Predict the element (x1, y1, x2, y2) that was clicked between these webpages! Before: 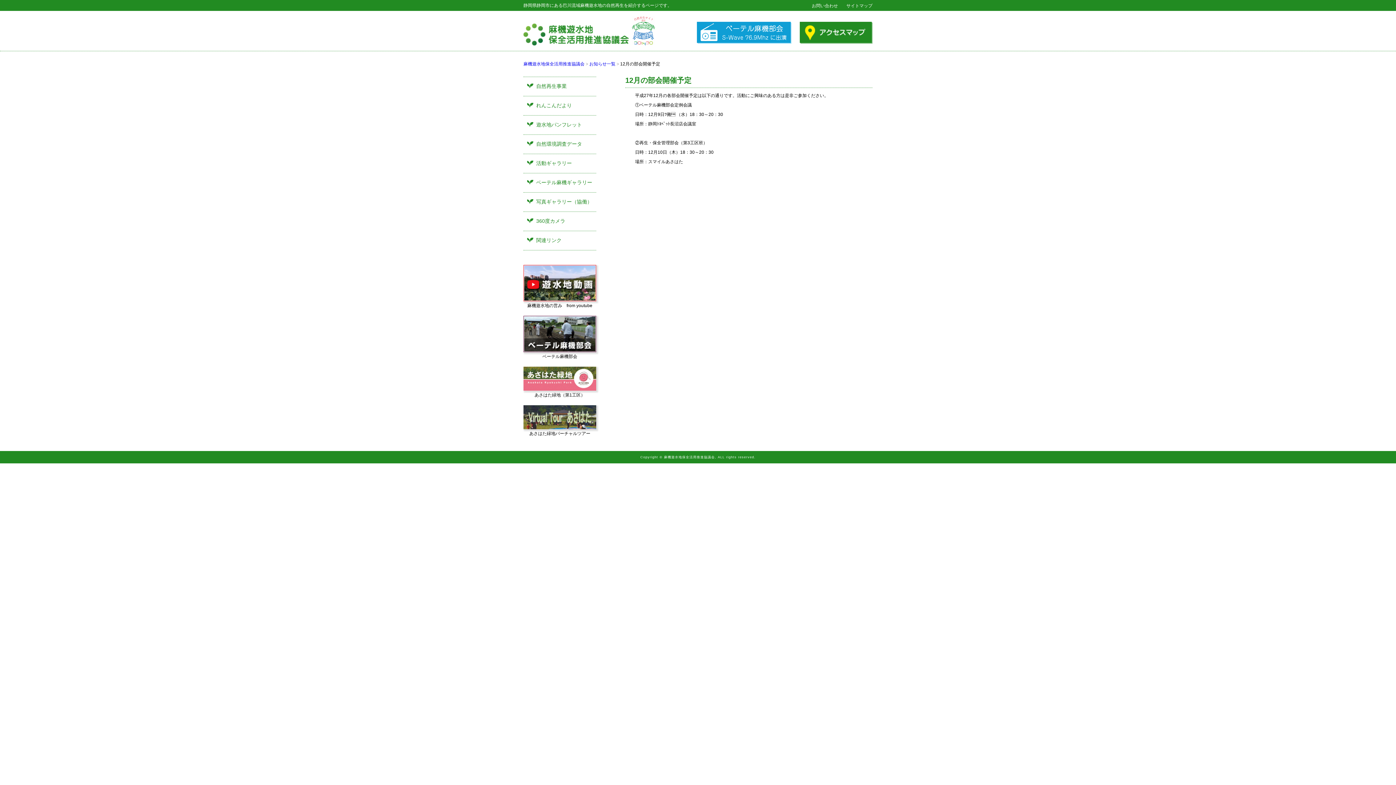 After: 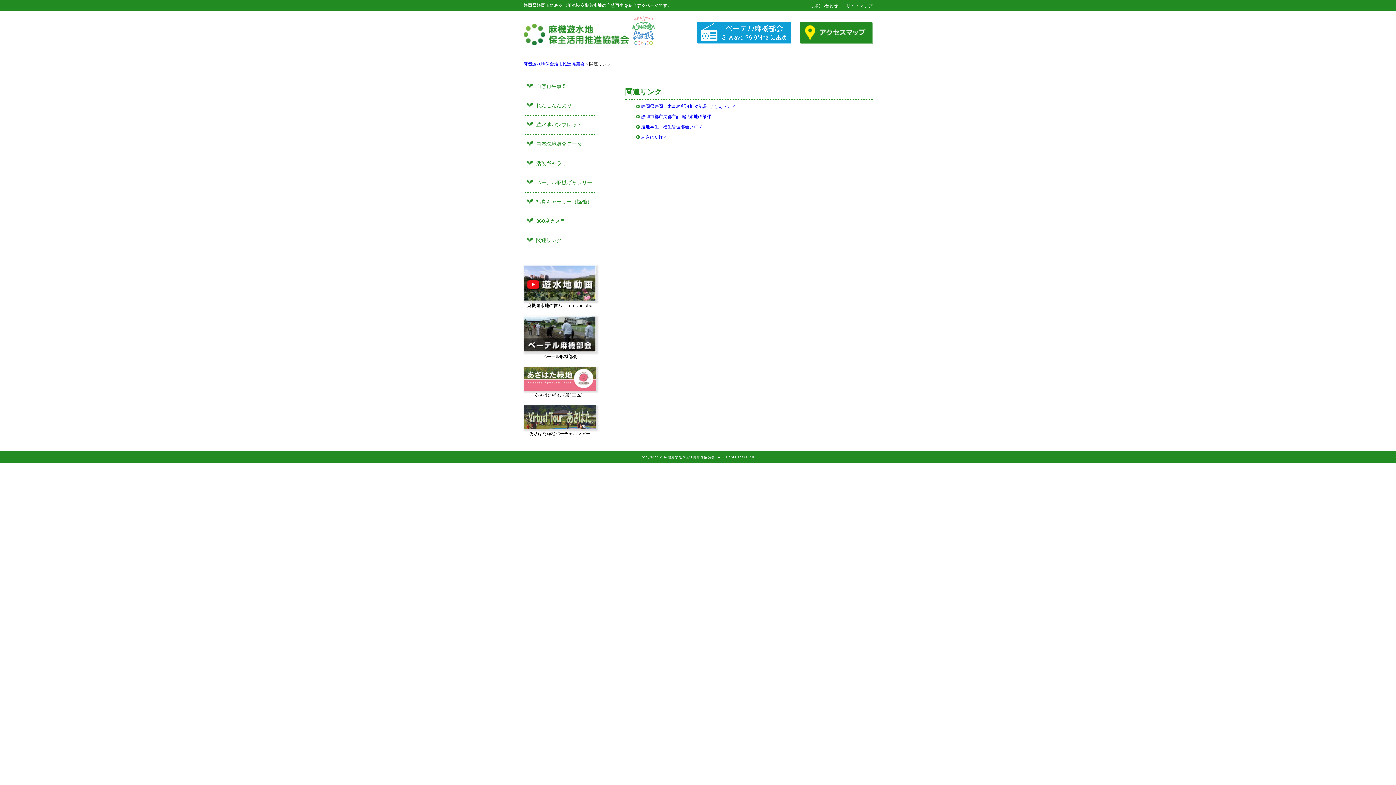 Action: bbox: (523, 231, 596, 250) label: 関連リンク